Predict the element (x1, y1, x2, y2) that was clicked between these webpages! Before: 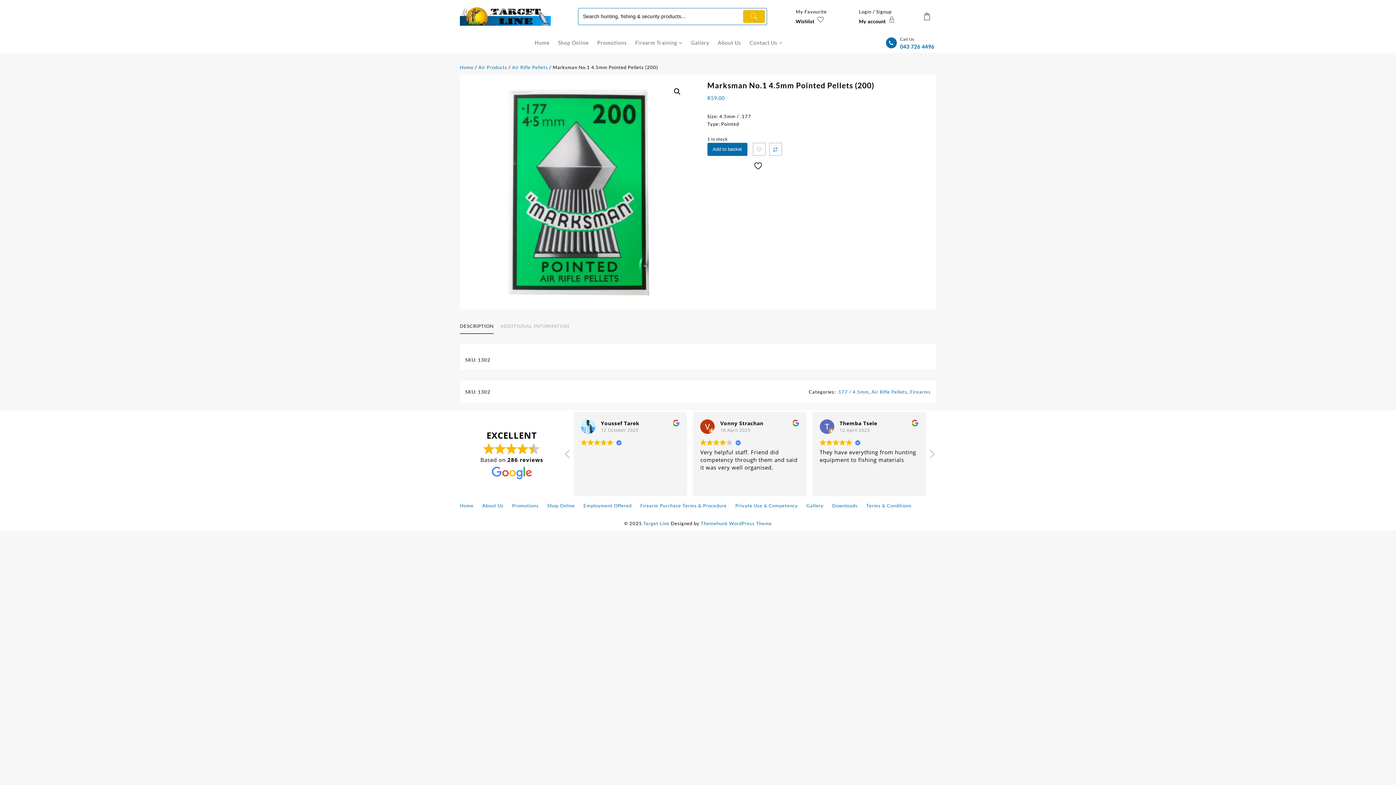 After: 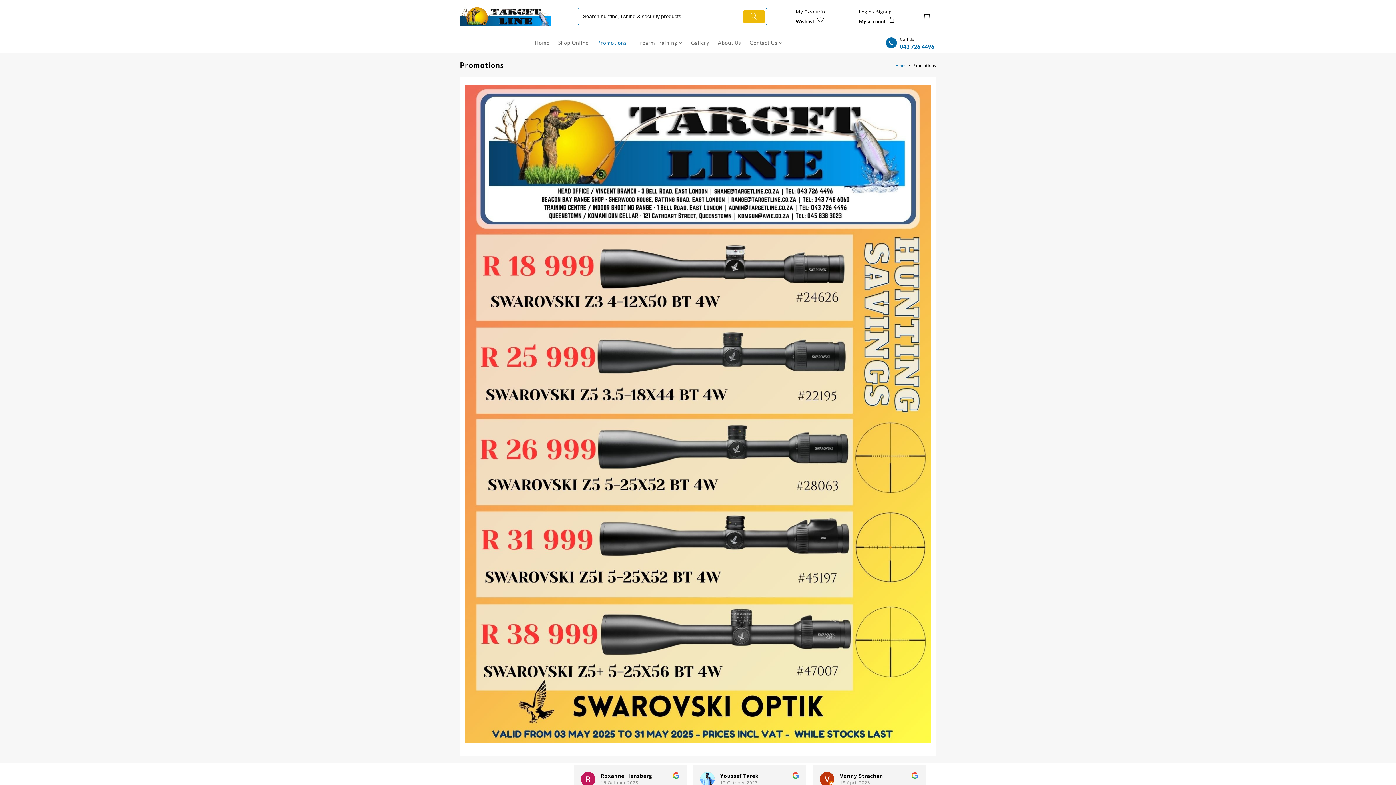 Action: label: Promotions bbox: (512, 502, 538, 508)